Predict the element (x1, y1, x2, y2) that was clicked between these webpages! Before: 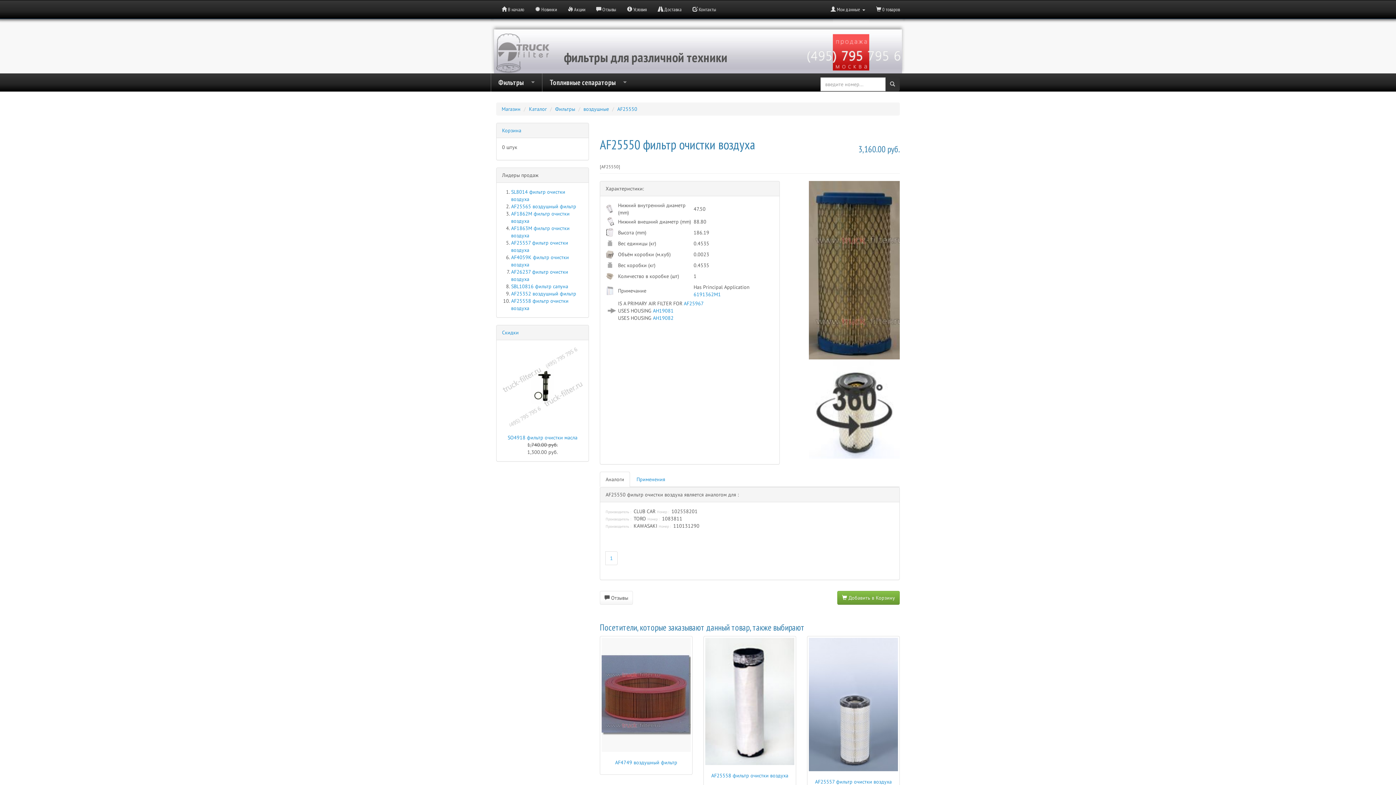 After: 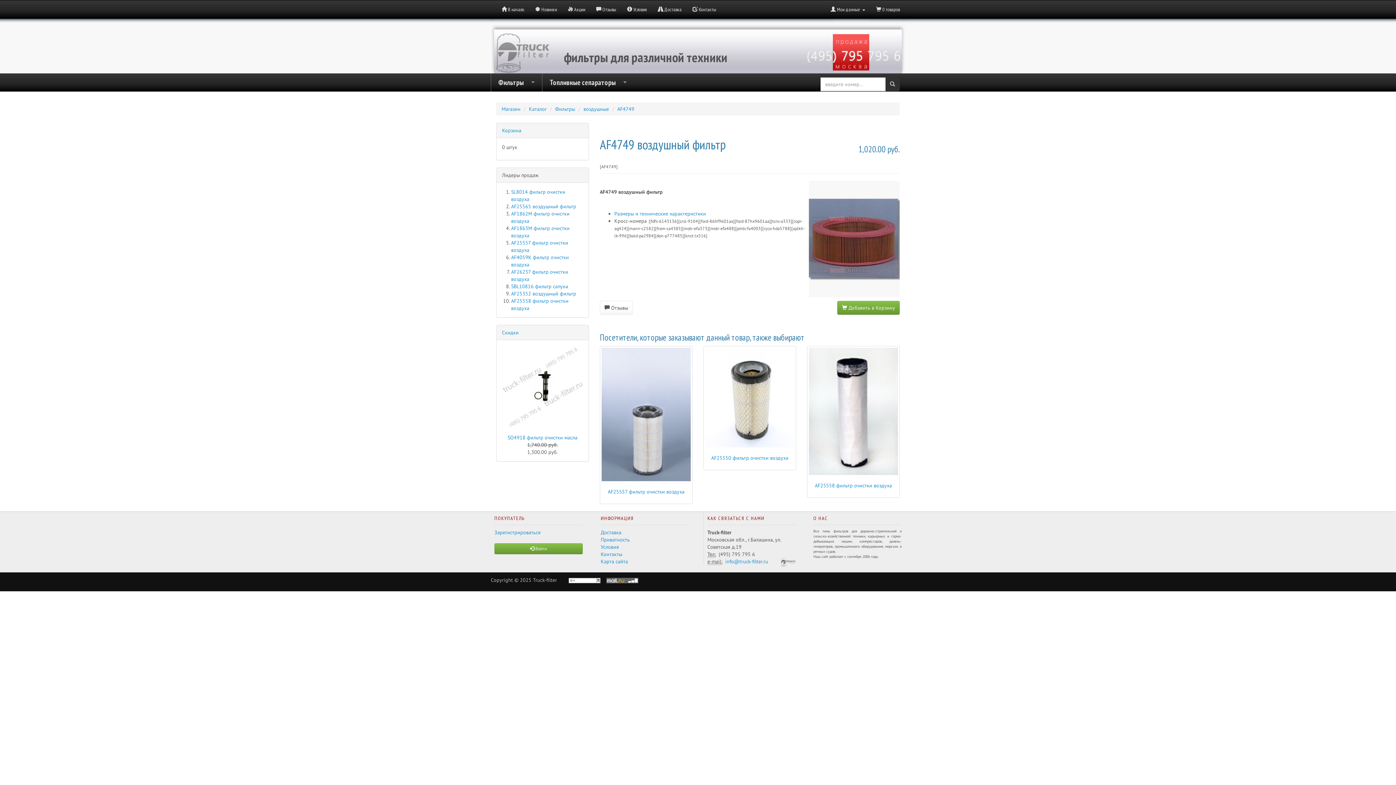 Action: bbox: (615, 759, 677, 766) label: AF4749 воздушный фильтр